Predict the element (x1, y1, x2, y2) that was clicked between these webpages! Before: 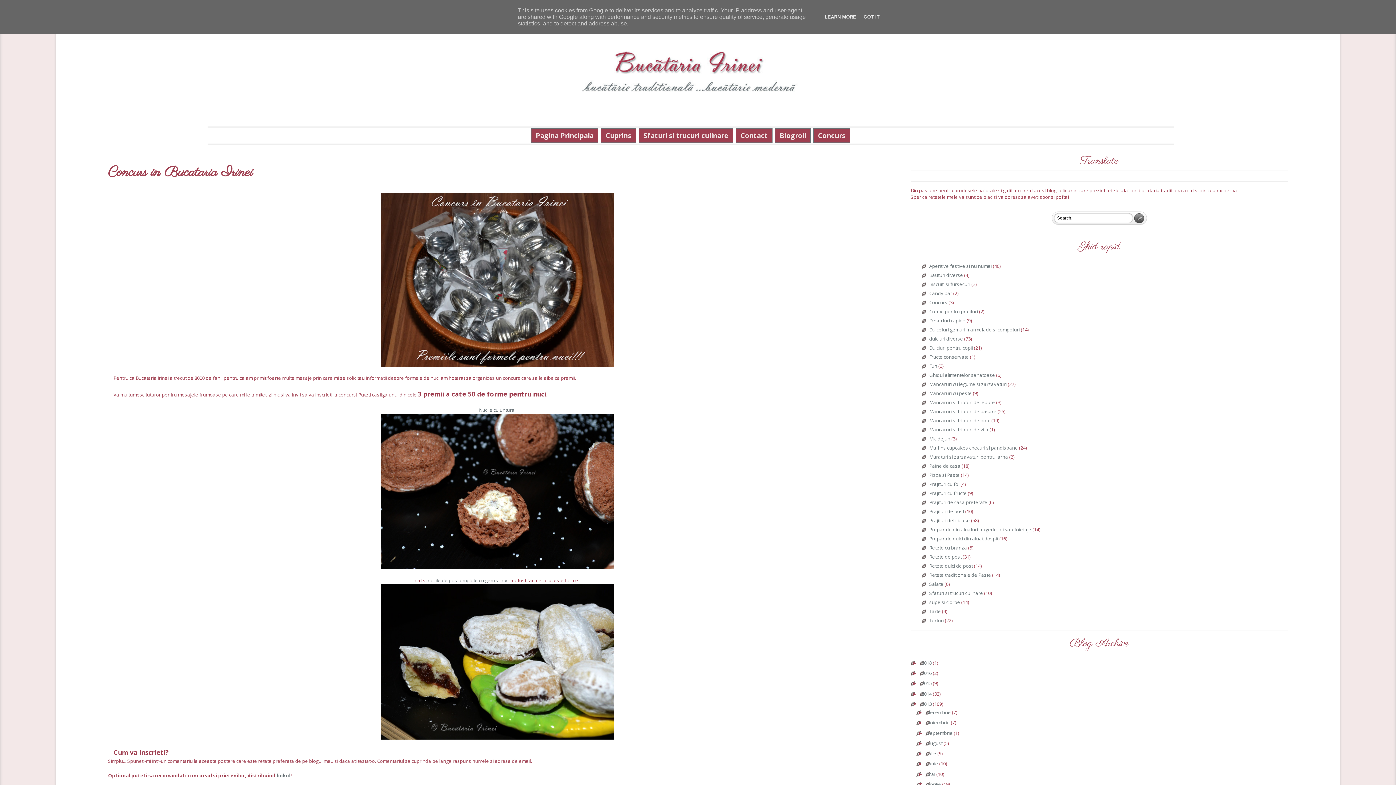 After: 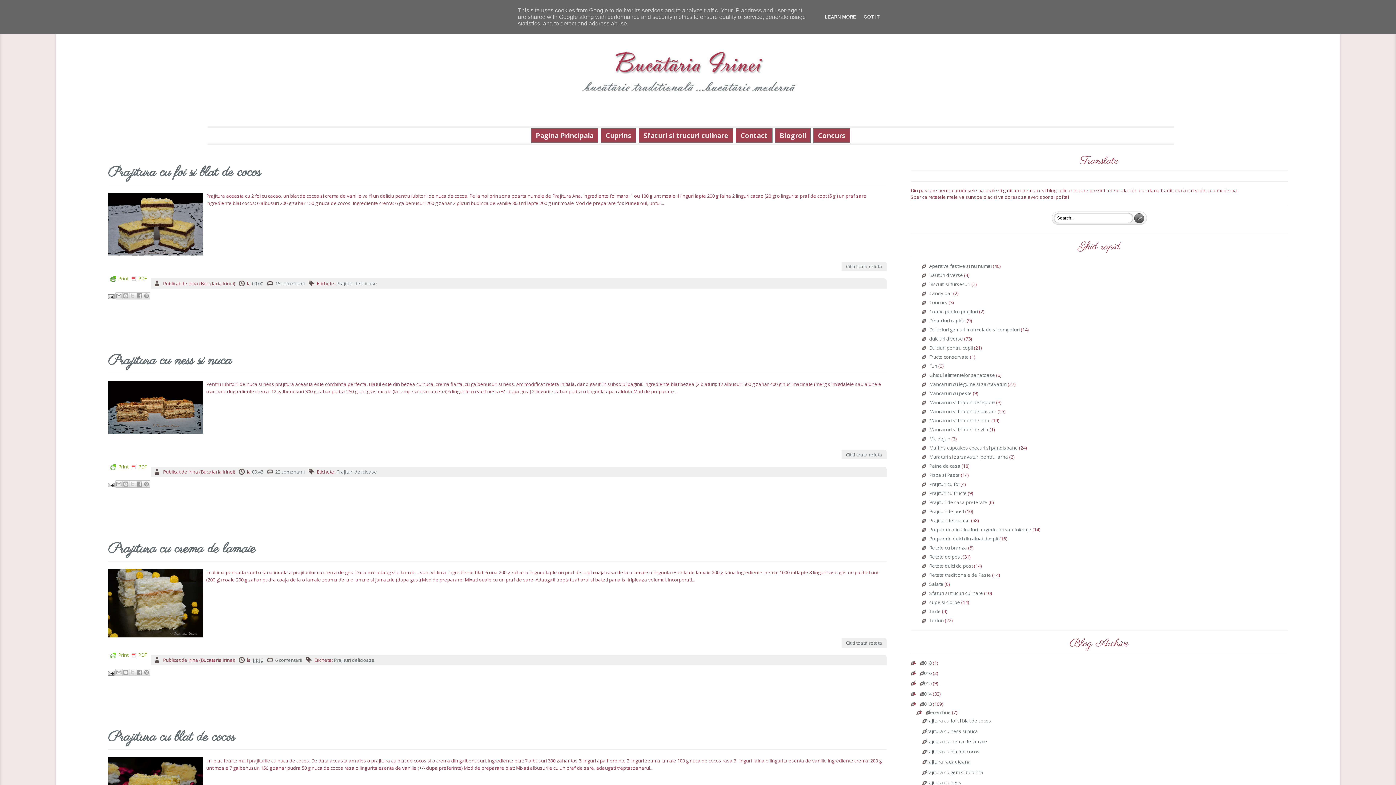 Action: label: 2013 bbox: (919, 701, 931, 707)